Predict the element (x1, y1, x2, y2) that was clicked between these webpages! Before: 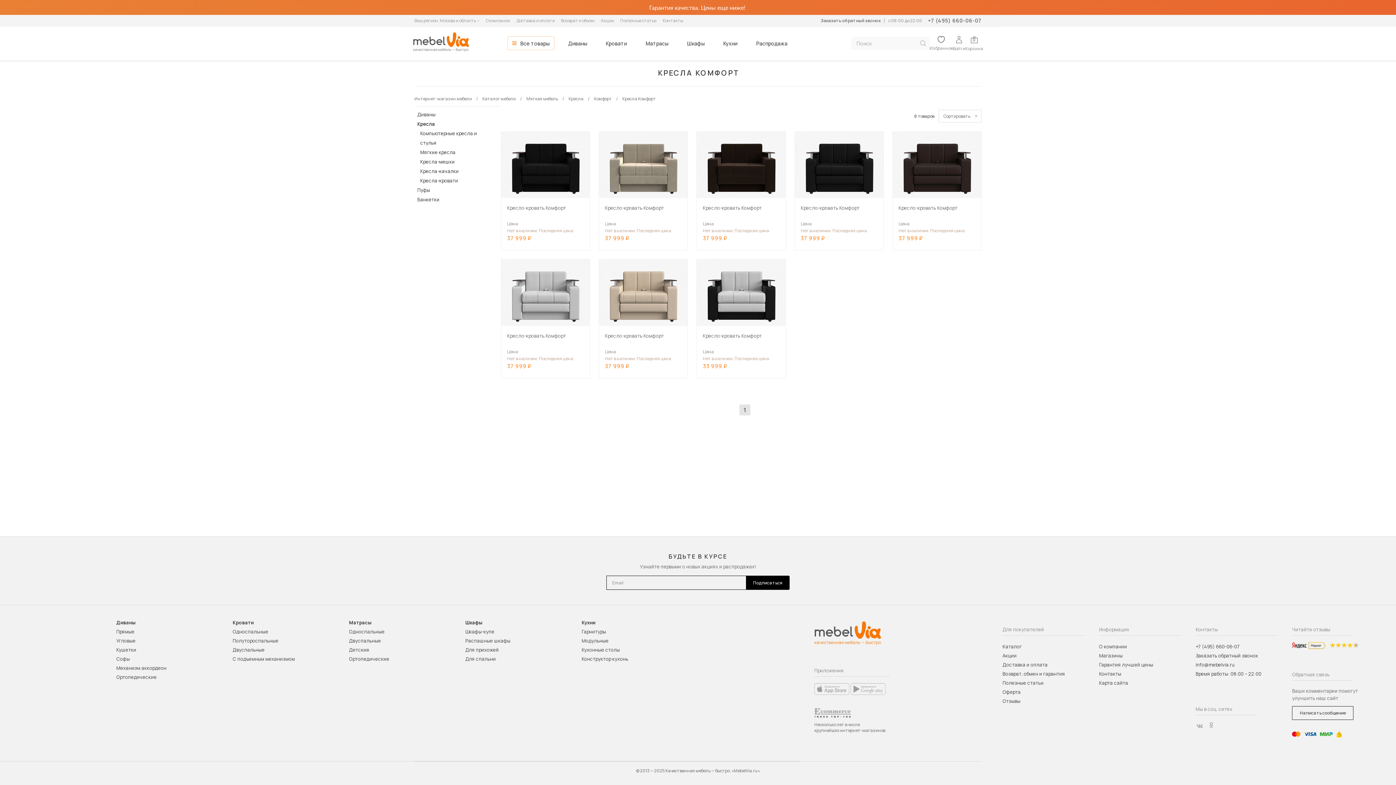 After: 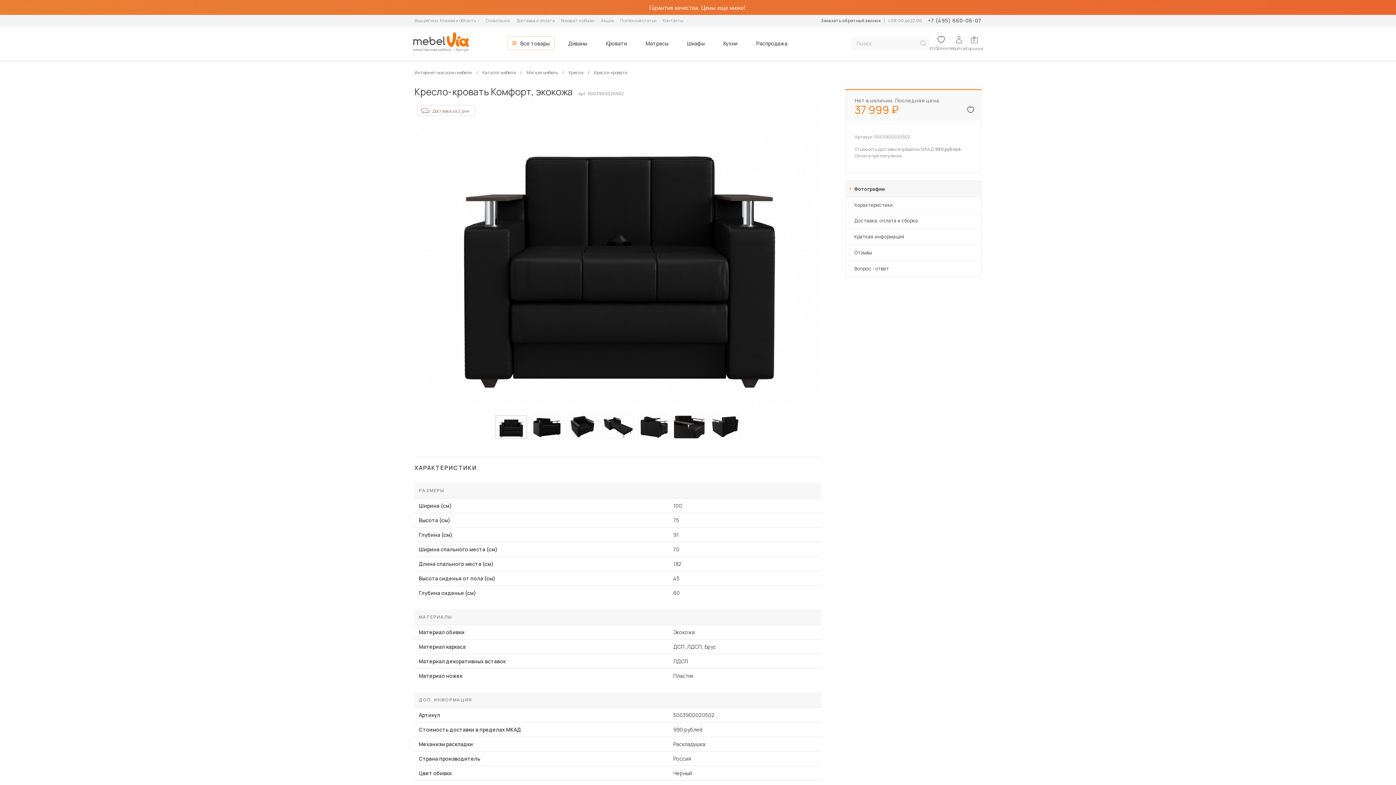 Action: bbox: (795, 132, 883, 198)